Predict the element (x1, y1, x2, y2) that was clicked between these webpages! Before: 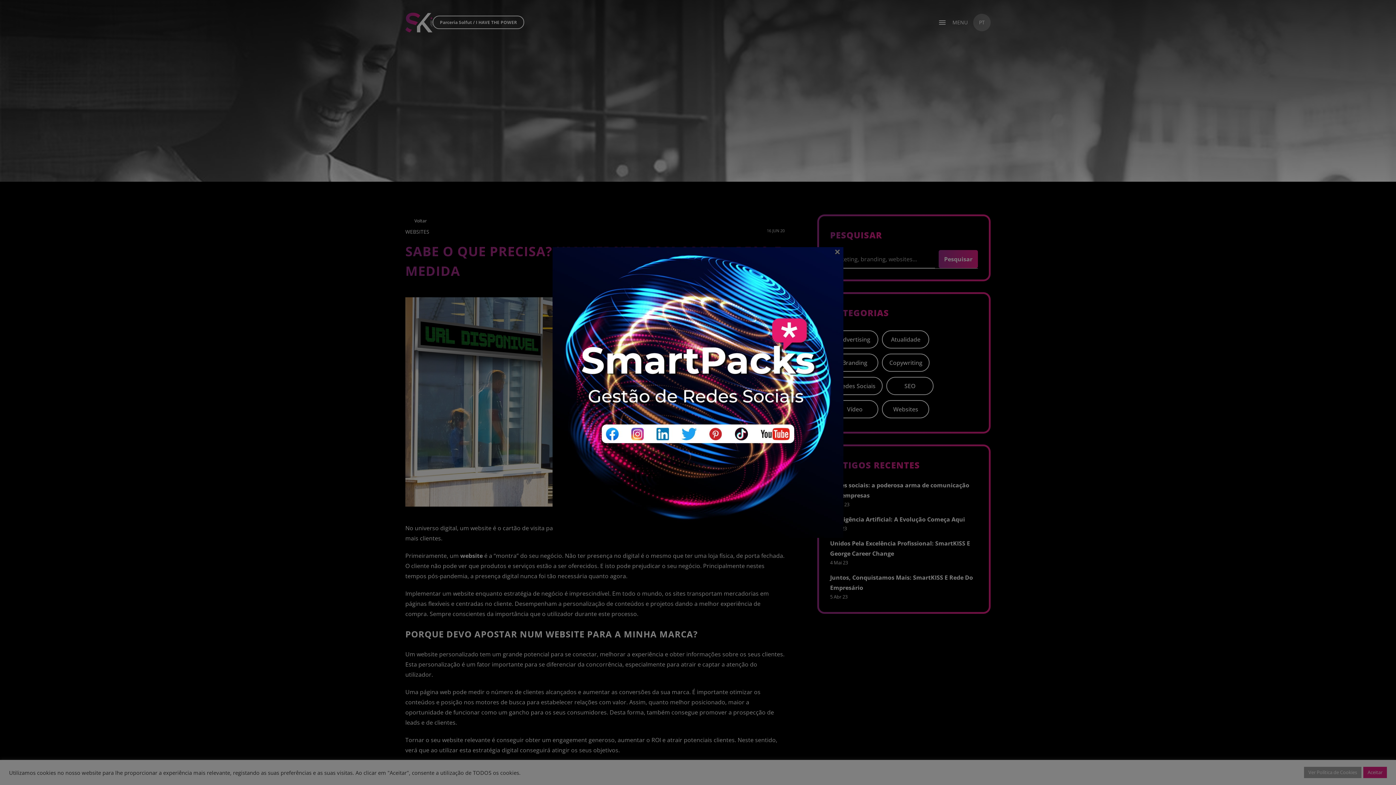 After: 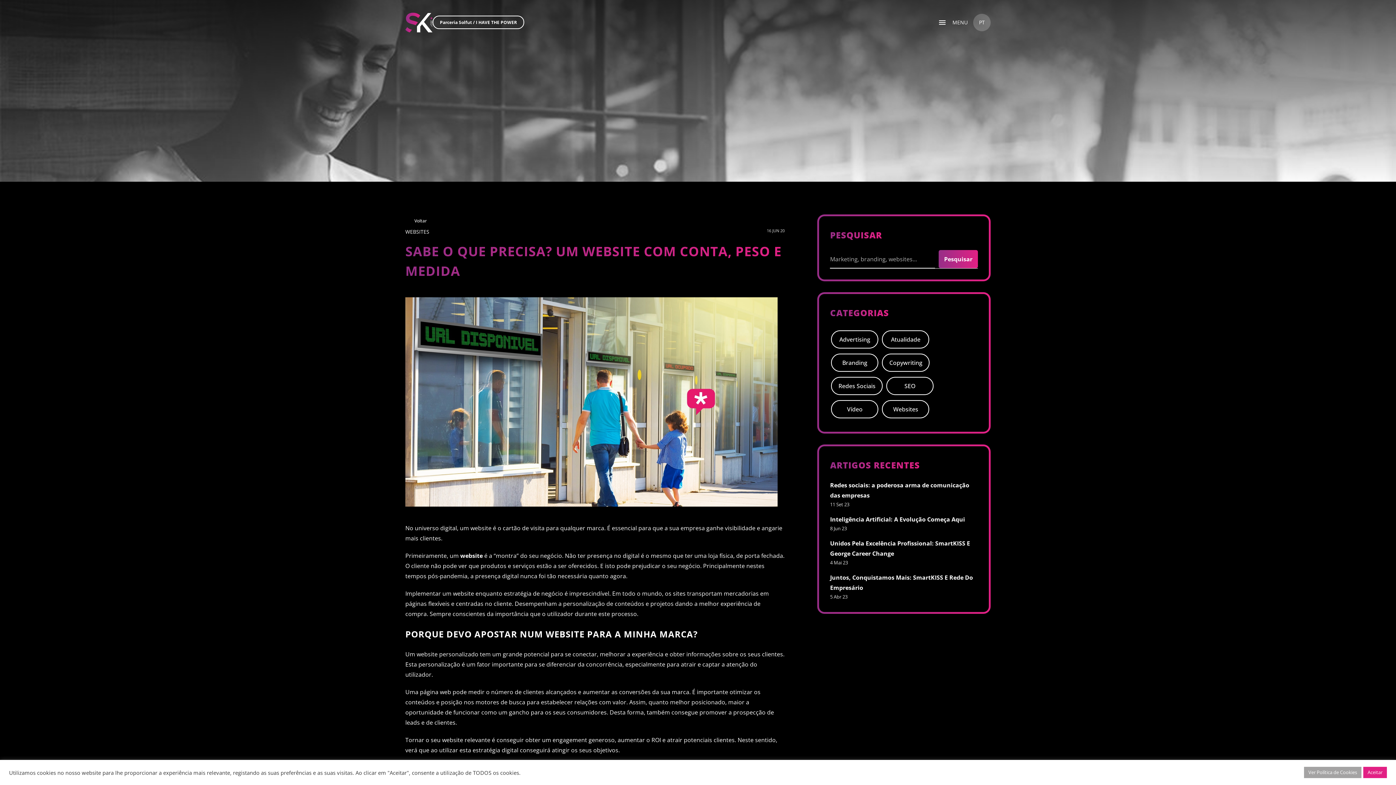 Action: bbox: (834, 249, 840, 254) label: ×